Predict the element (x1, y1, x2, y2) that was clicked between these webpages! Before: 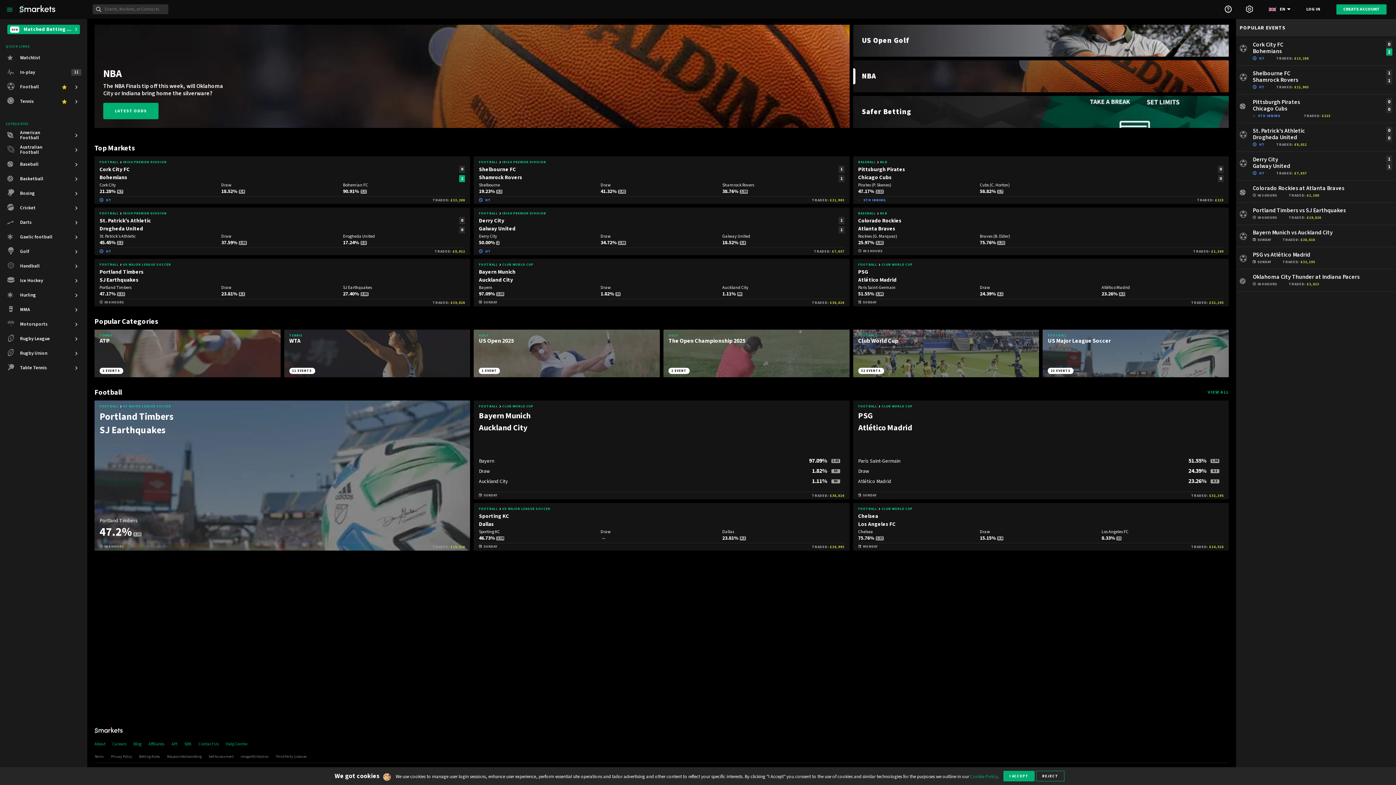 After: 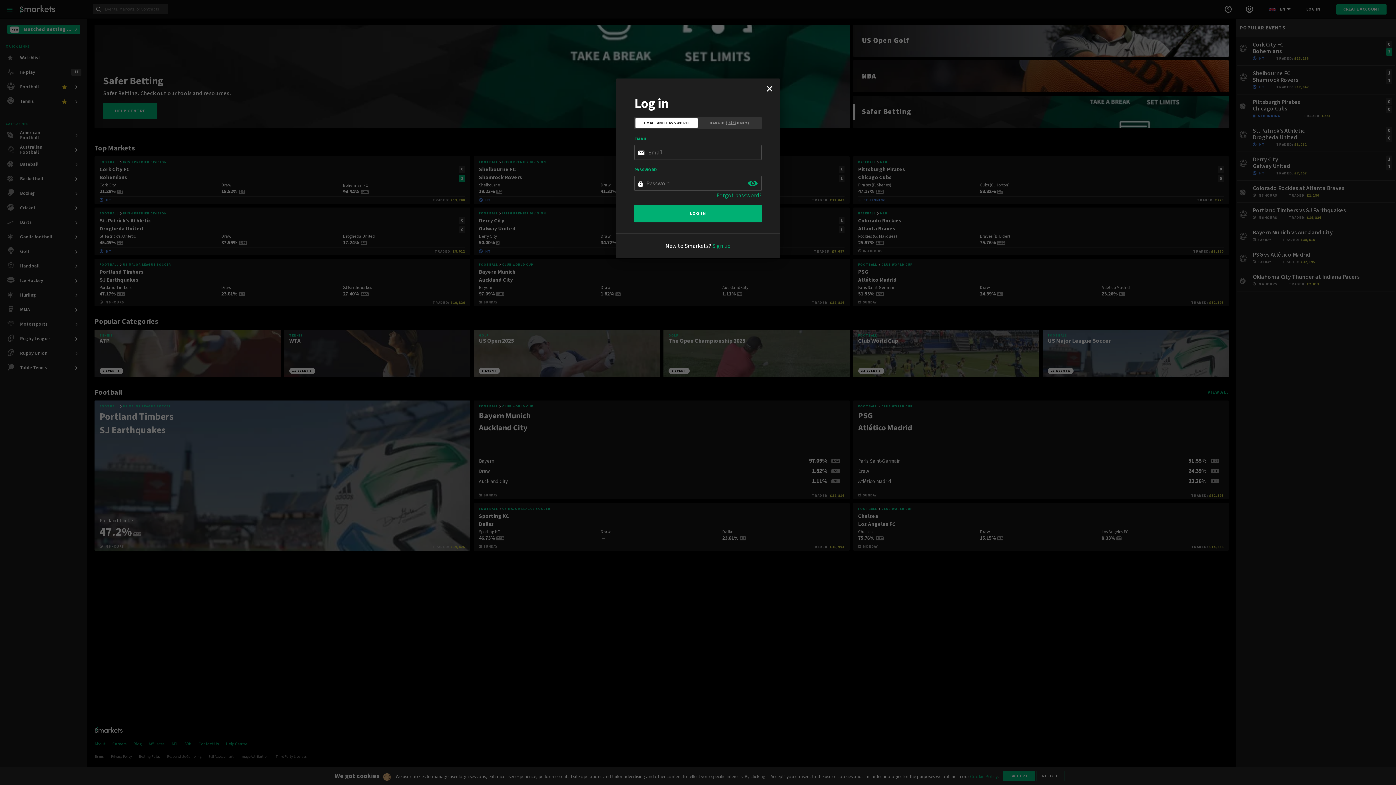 Action: label: Watchlist bbox: (20, 53, 81, 62)